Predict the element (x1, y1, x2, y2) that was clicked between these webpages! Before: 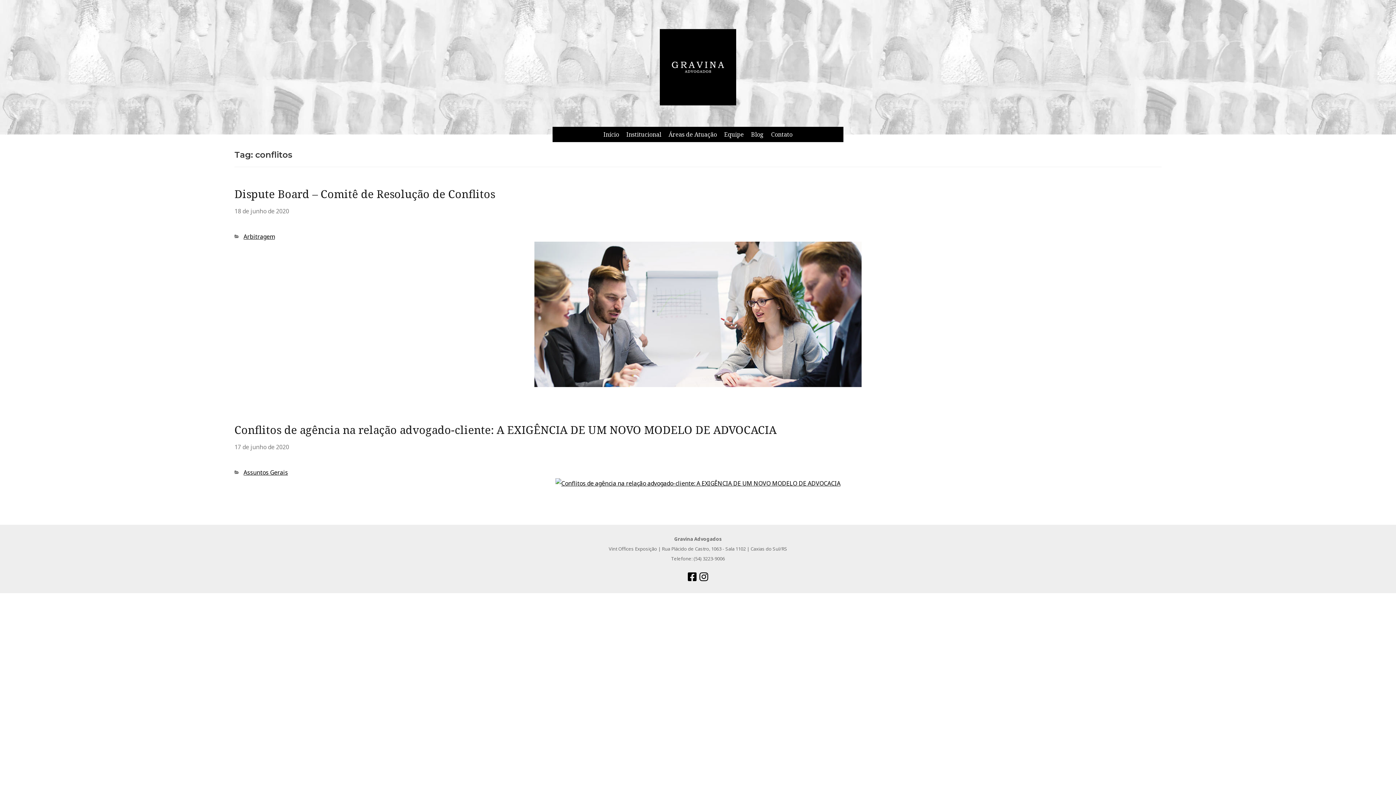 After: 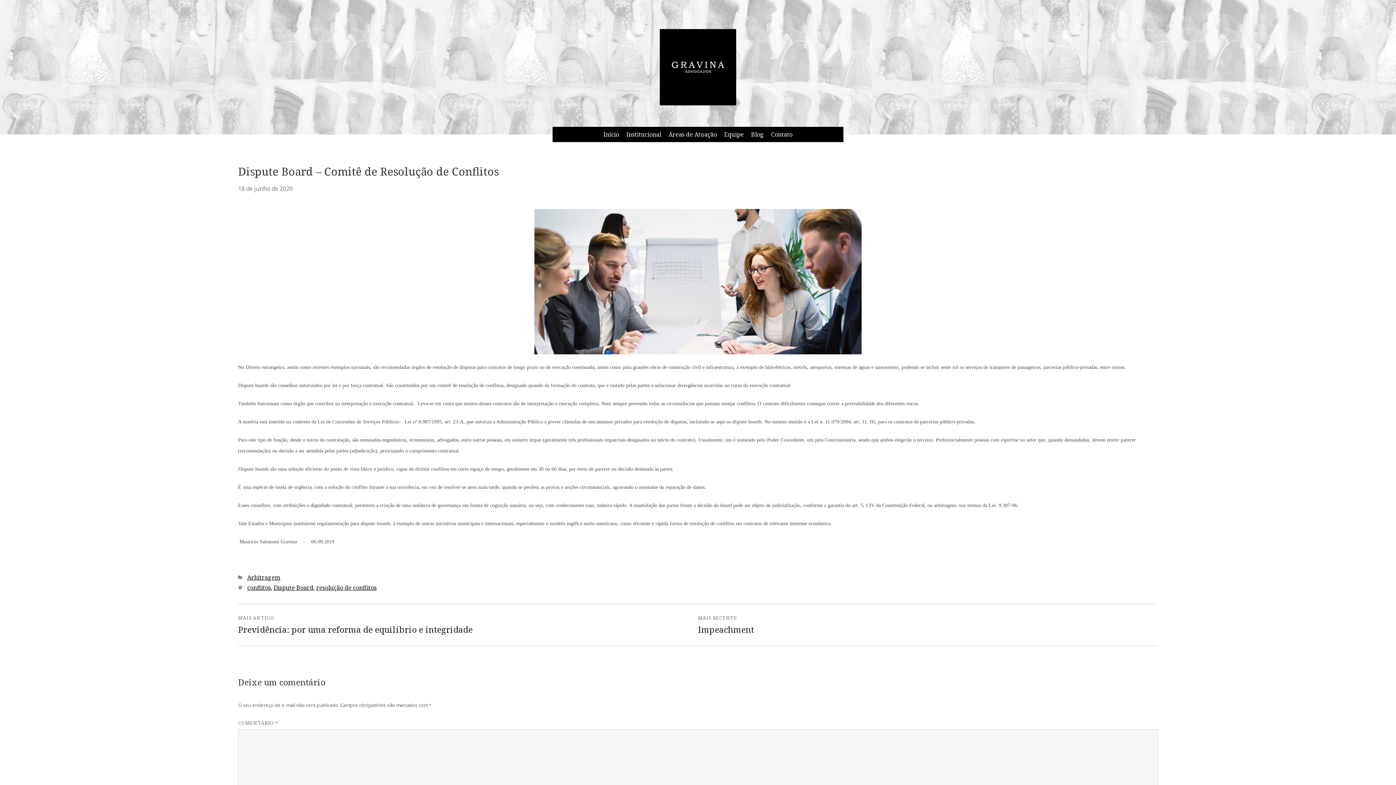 Action: label: Dispute Board – Comitê de Resolução de Conflitos bbox: (234, 186, 495, 201)